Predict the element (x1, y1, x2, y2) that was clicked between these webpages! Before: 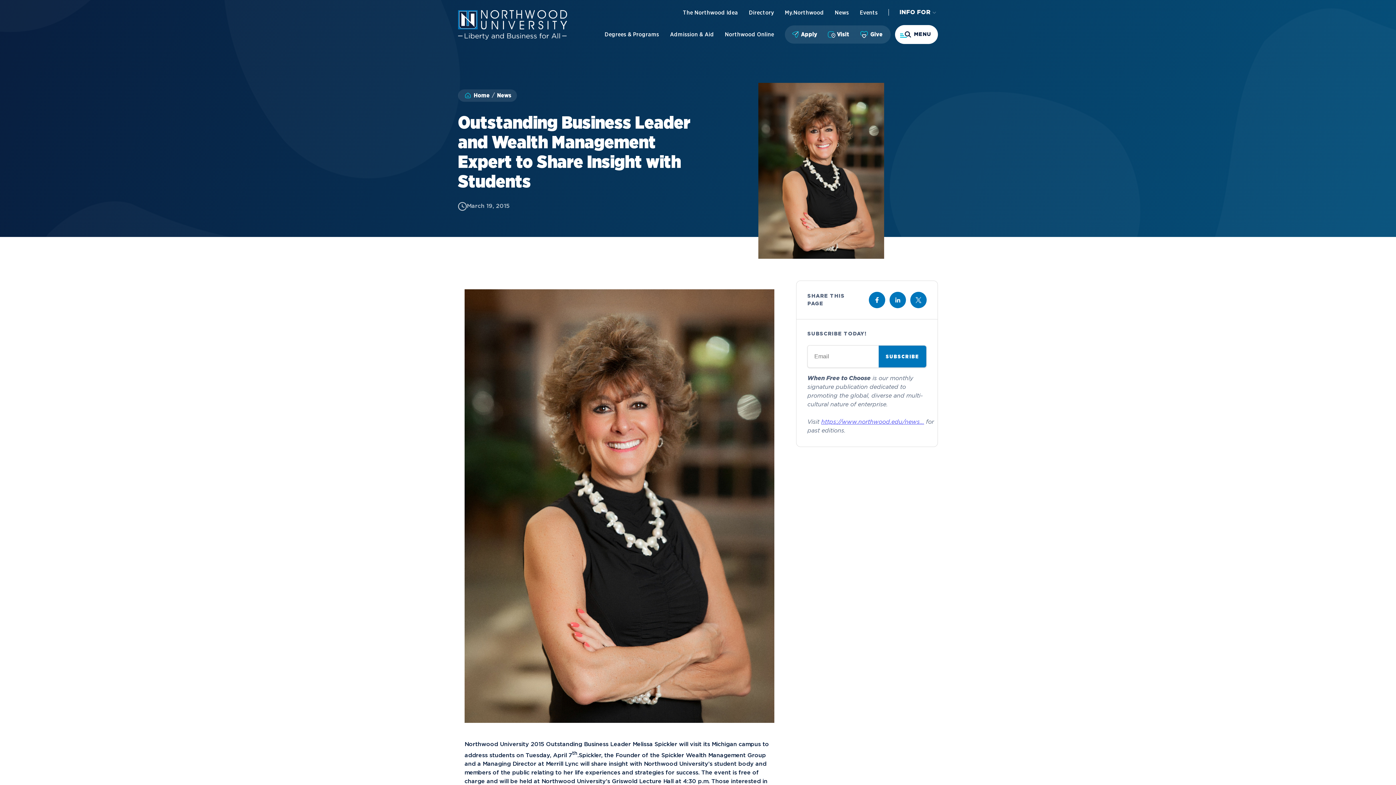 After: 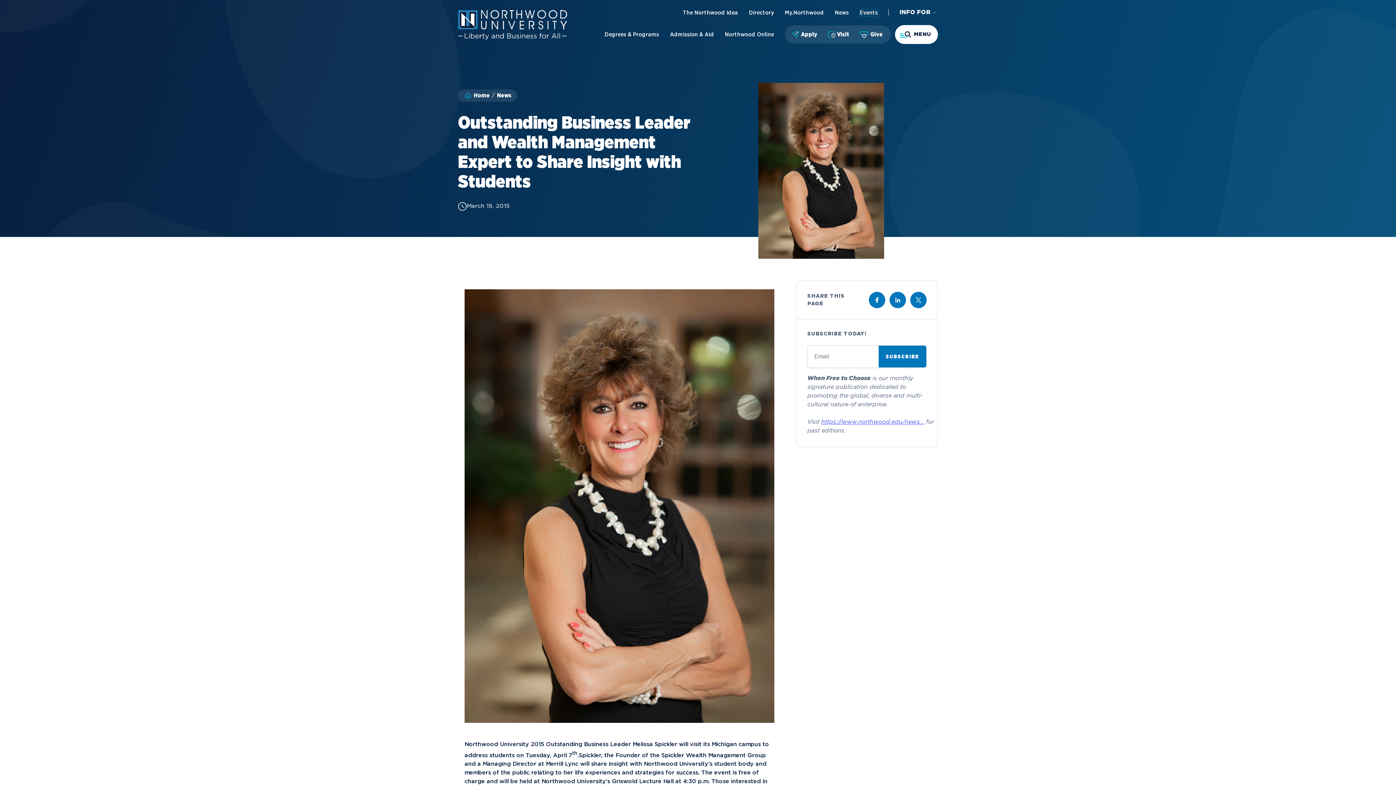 Action: label: Events bbox: (860, 9, 877, 15)